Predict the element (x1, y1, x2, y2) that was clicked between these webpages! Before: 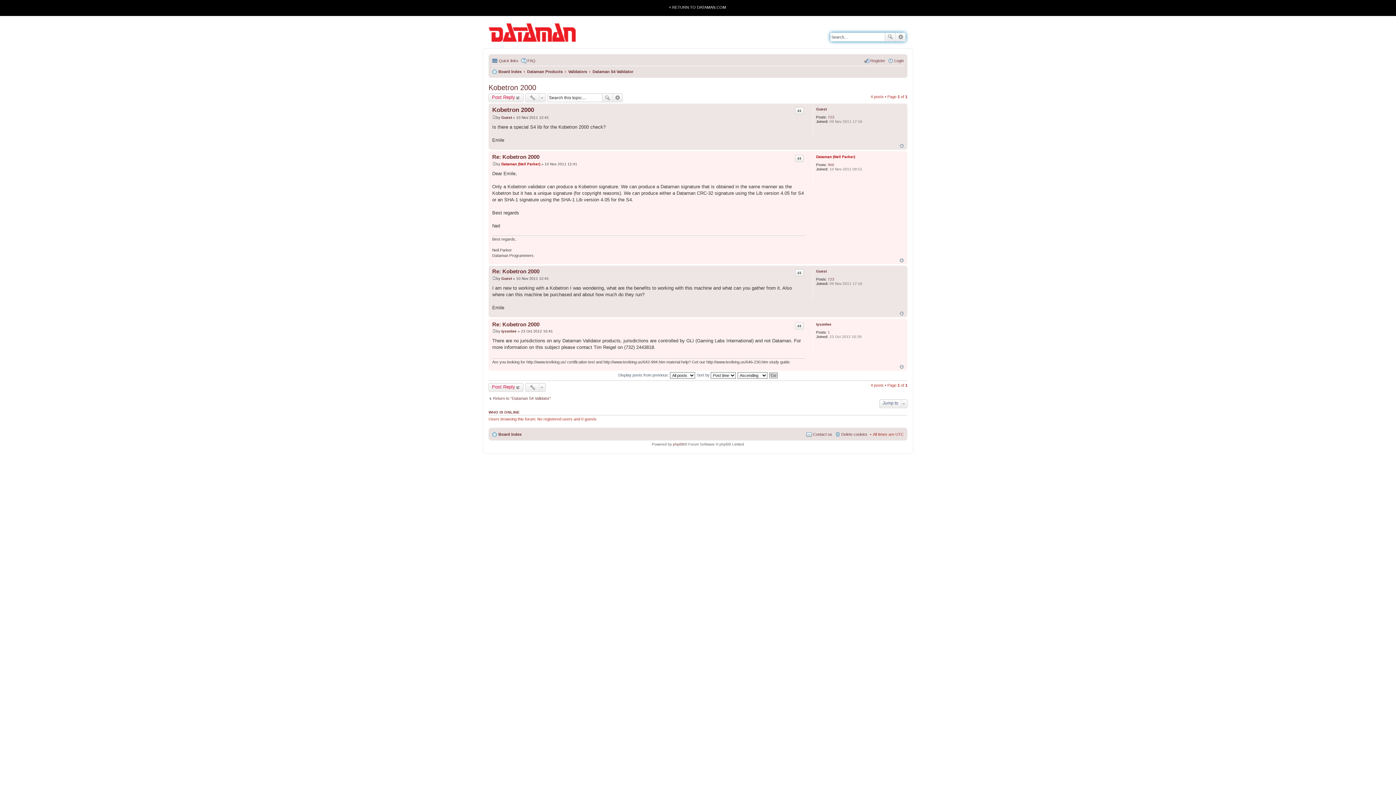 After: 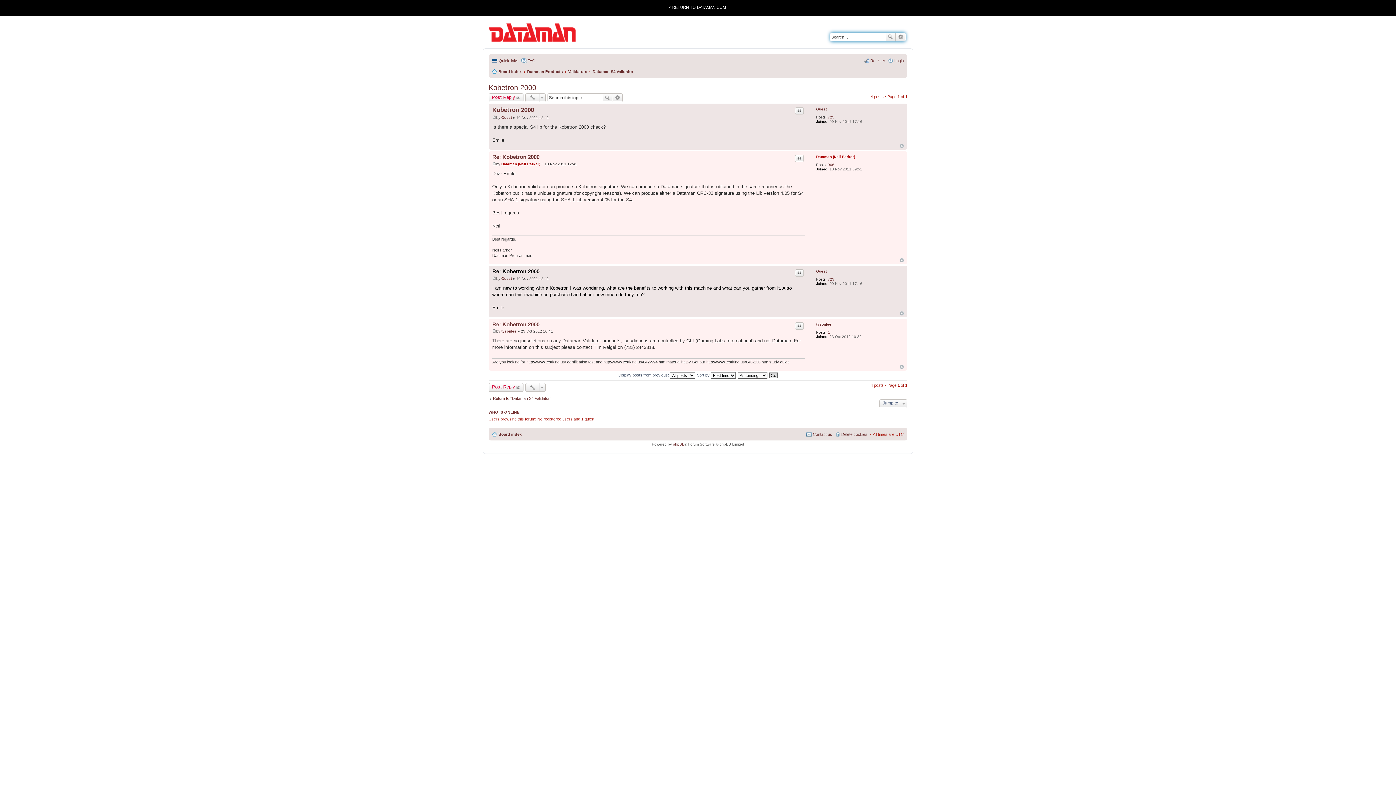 Action: label: Post bbox: (492, 276, 496, 280)